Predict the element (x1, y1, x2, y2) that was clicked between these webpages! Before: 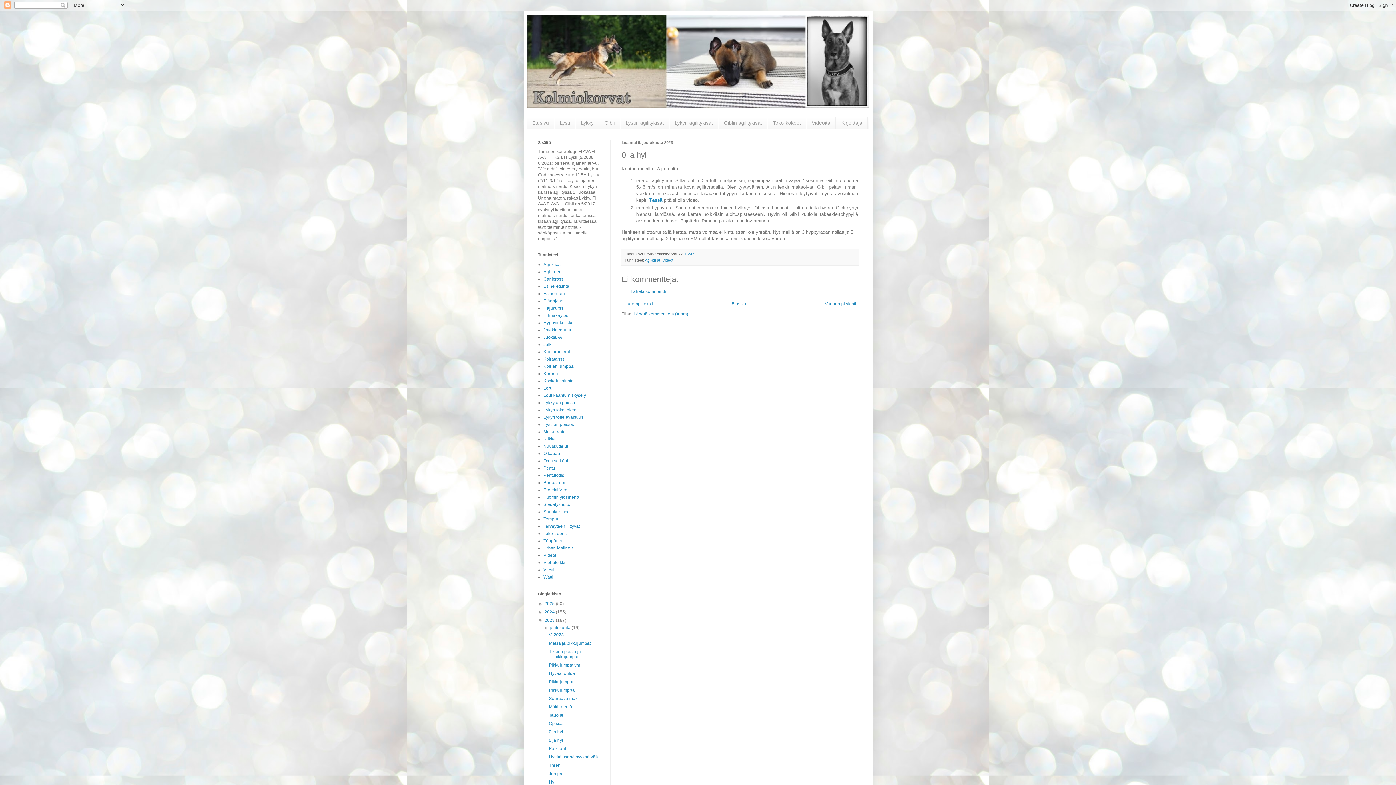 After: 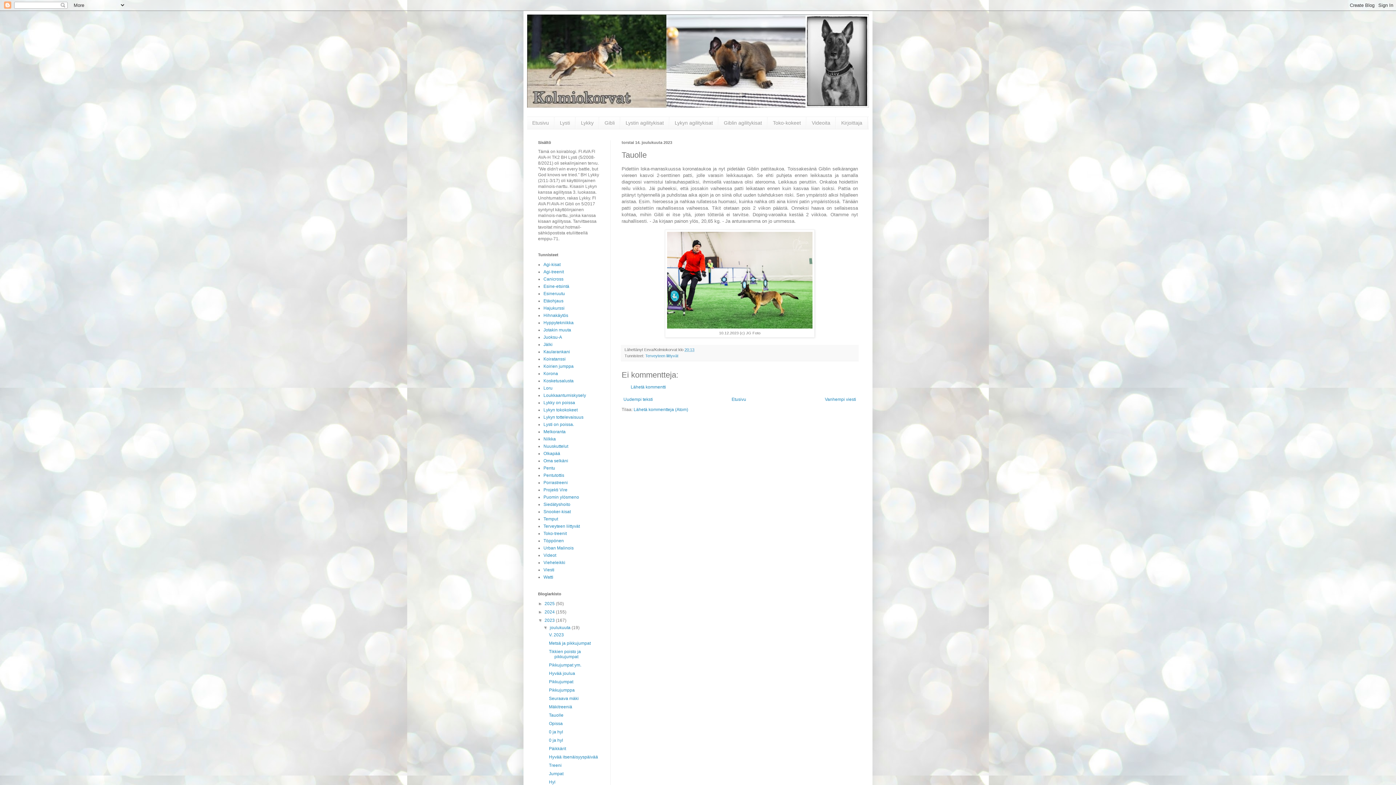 Action: bbox: (549, 713, 563, 718) label: Tauolle